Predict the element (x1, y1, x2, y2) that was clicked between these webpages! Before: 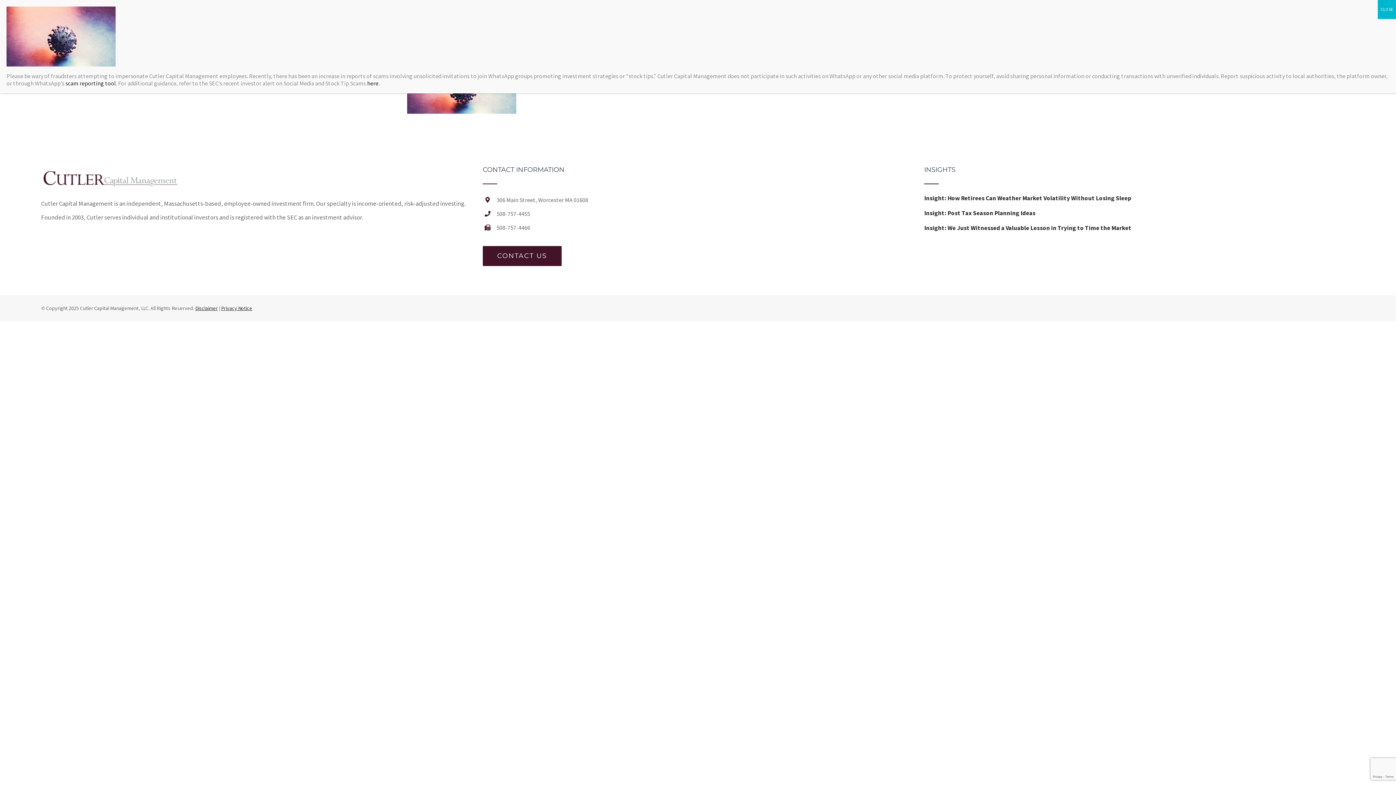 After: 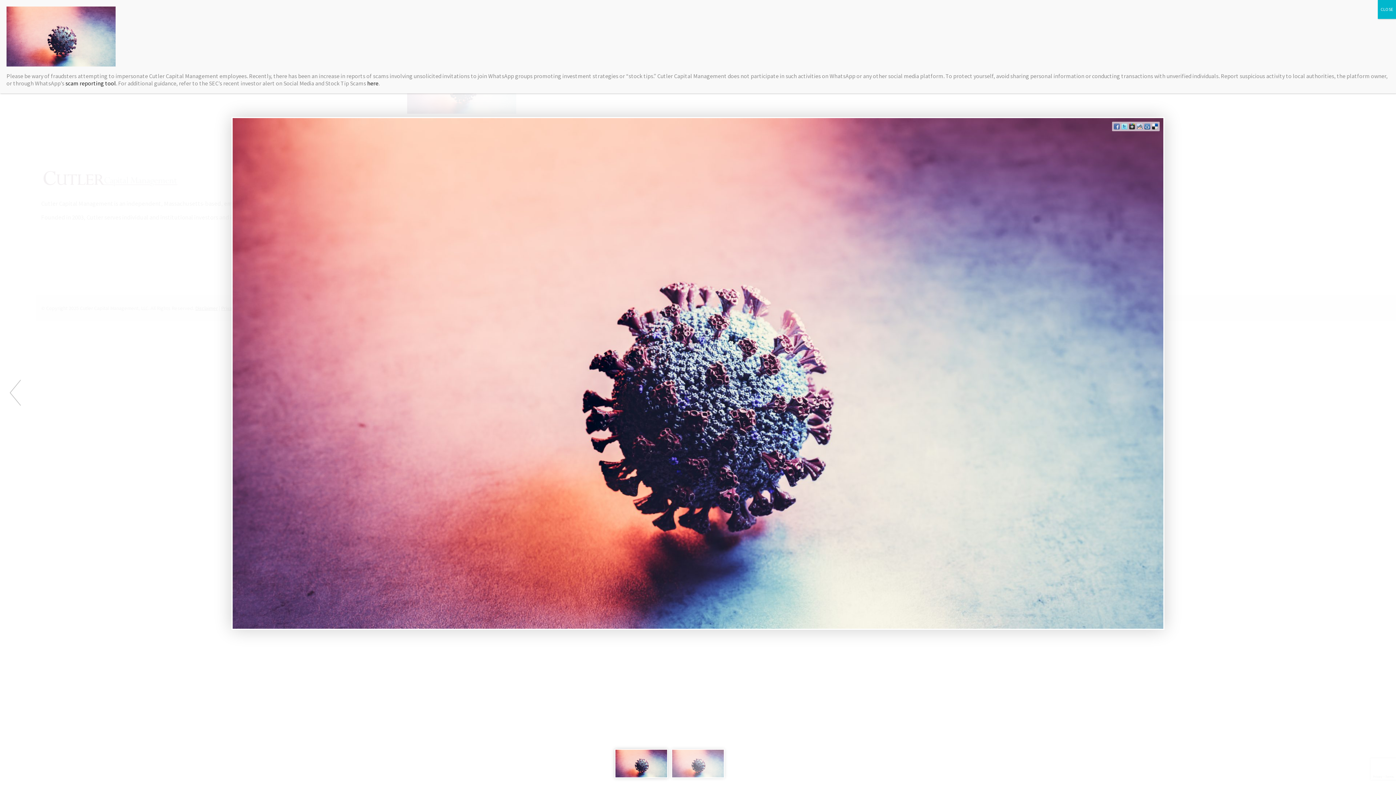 Action: bbox: (6, 6, 115, 13)